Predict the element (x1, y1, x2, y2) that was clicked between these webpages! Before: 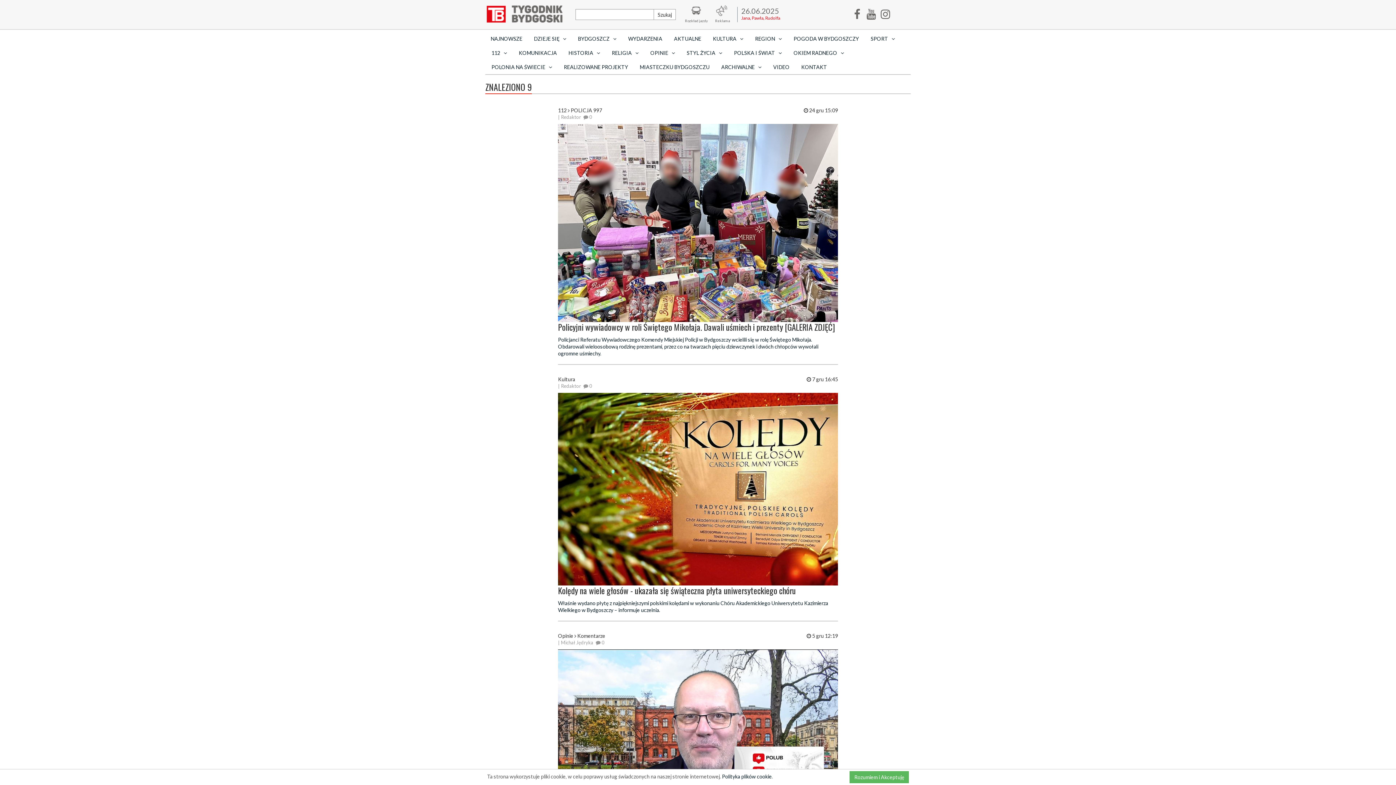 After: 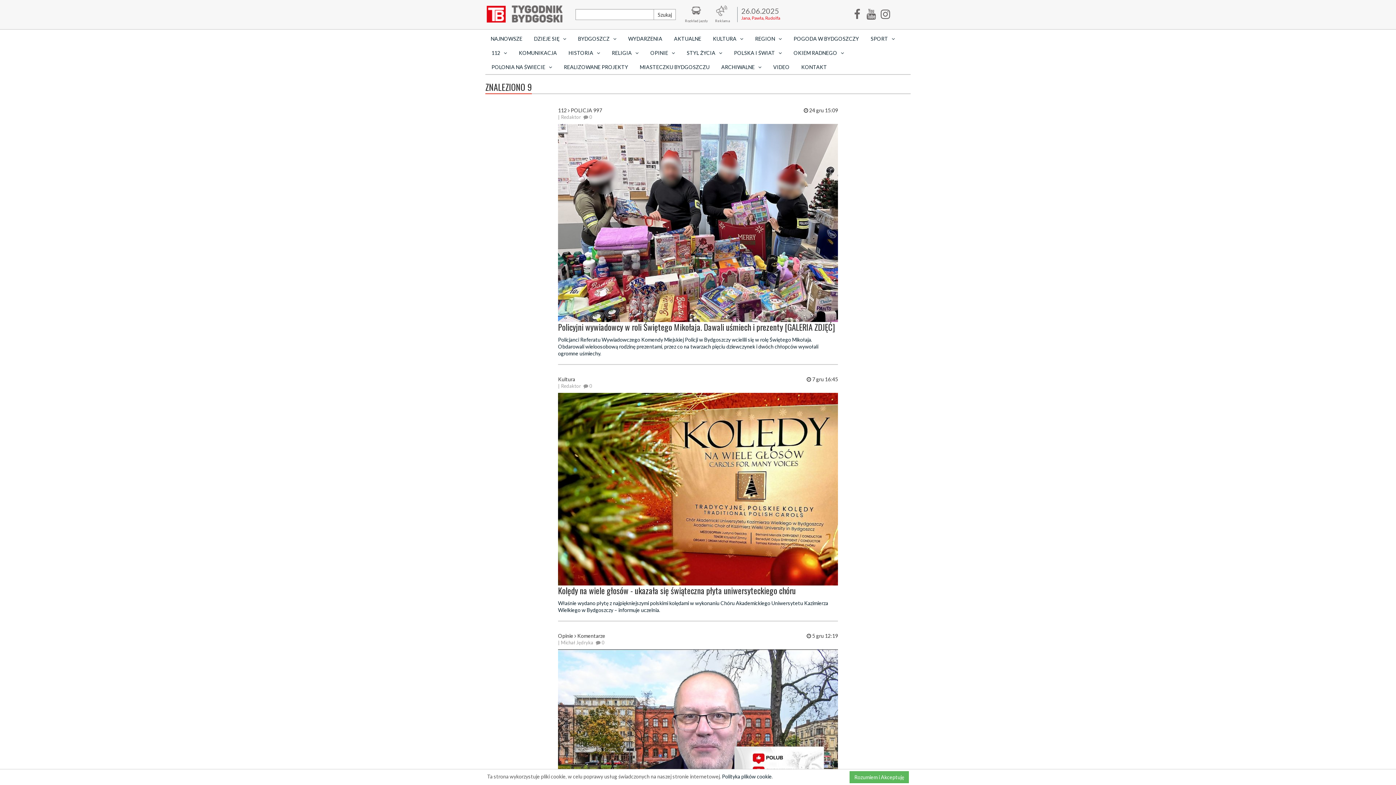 Action: bbox: (879, 0, 893, 20)